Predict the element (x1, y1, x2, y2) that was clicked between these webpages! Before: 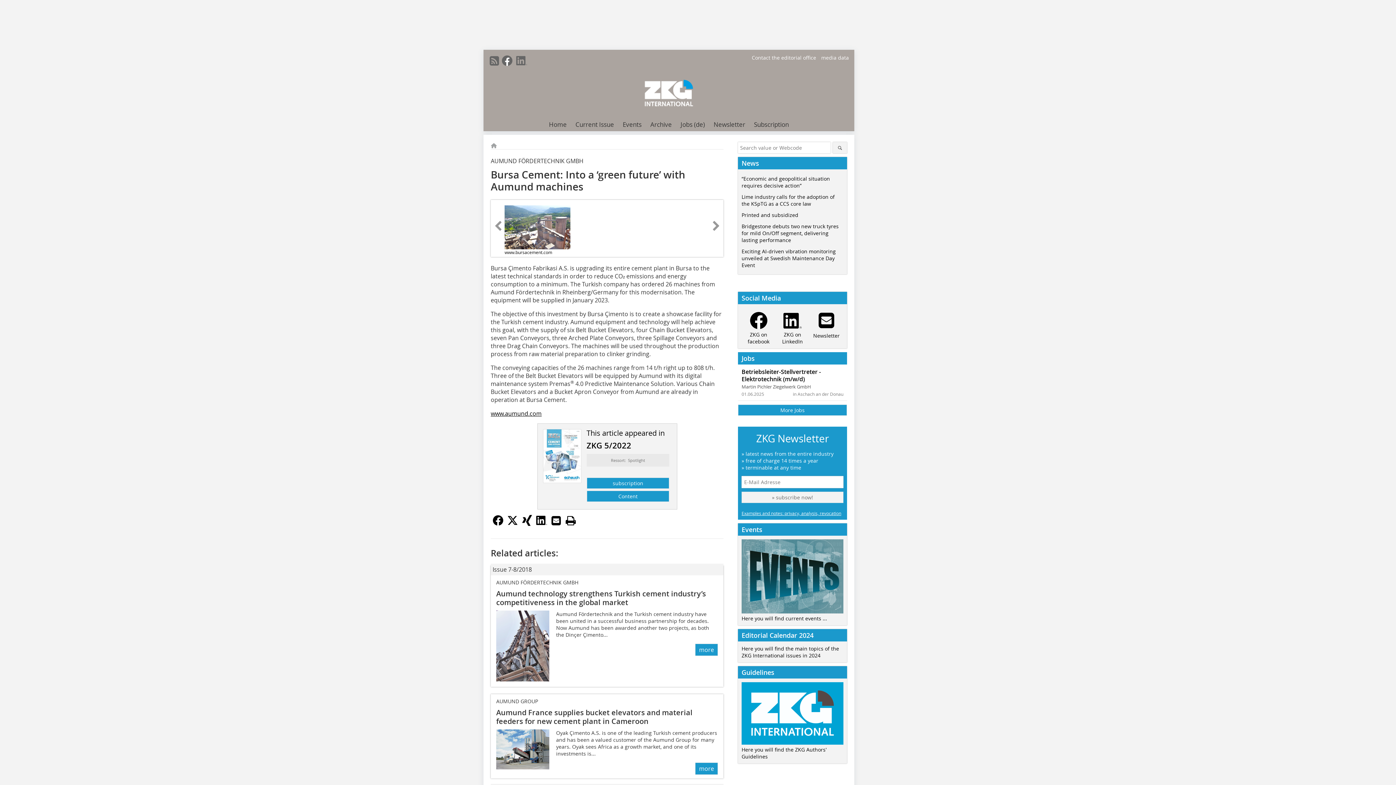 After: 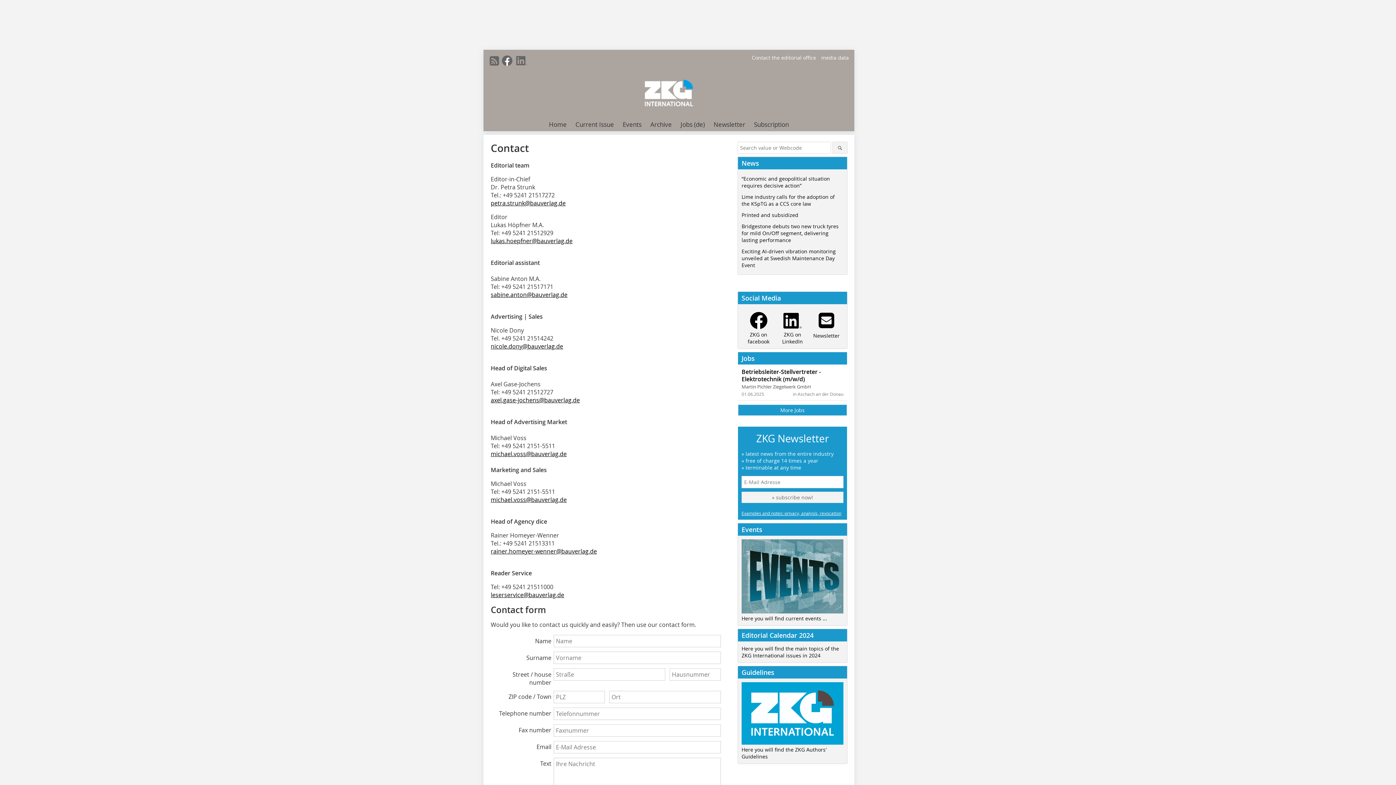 Action: label: Contact the editorial office bbox: (750, 54, 818, 61)